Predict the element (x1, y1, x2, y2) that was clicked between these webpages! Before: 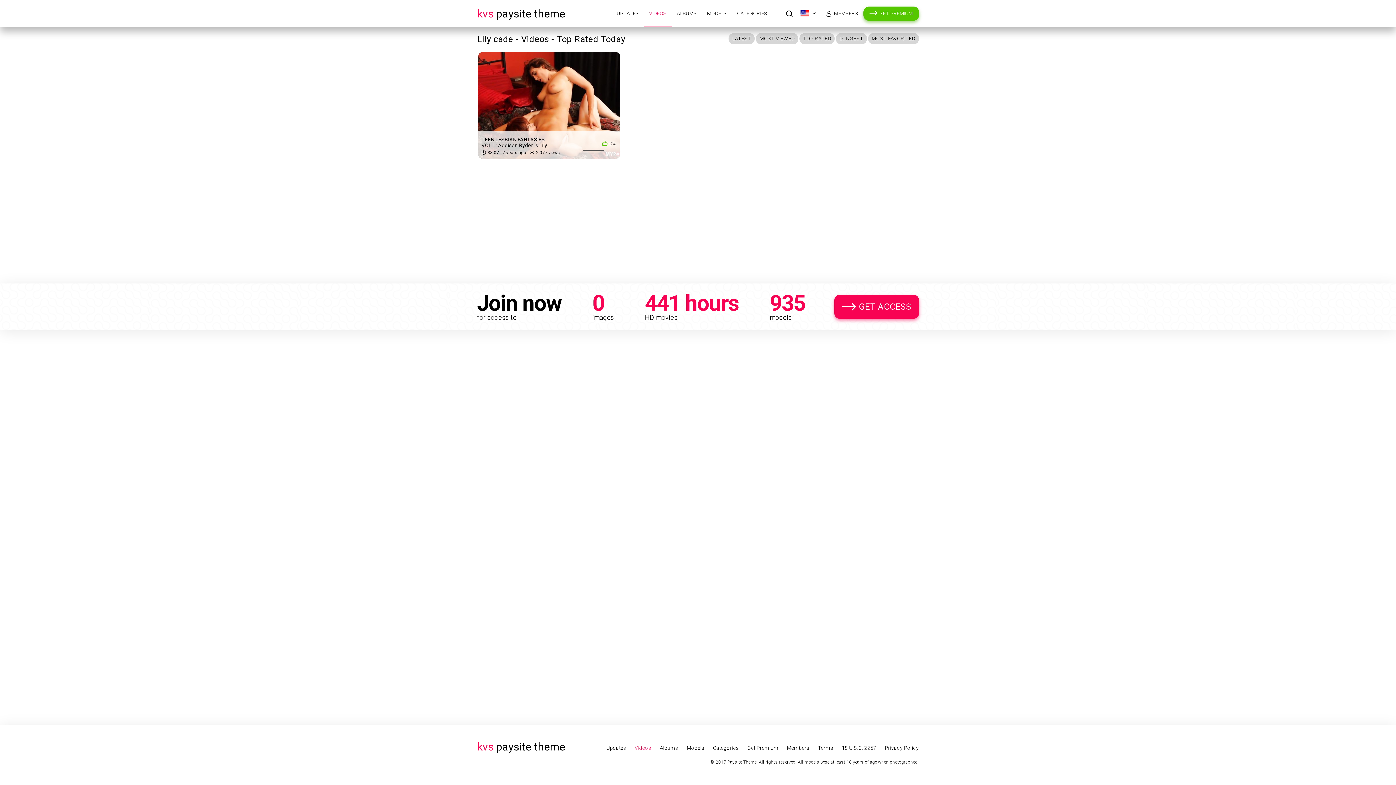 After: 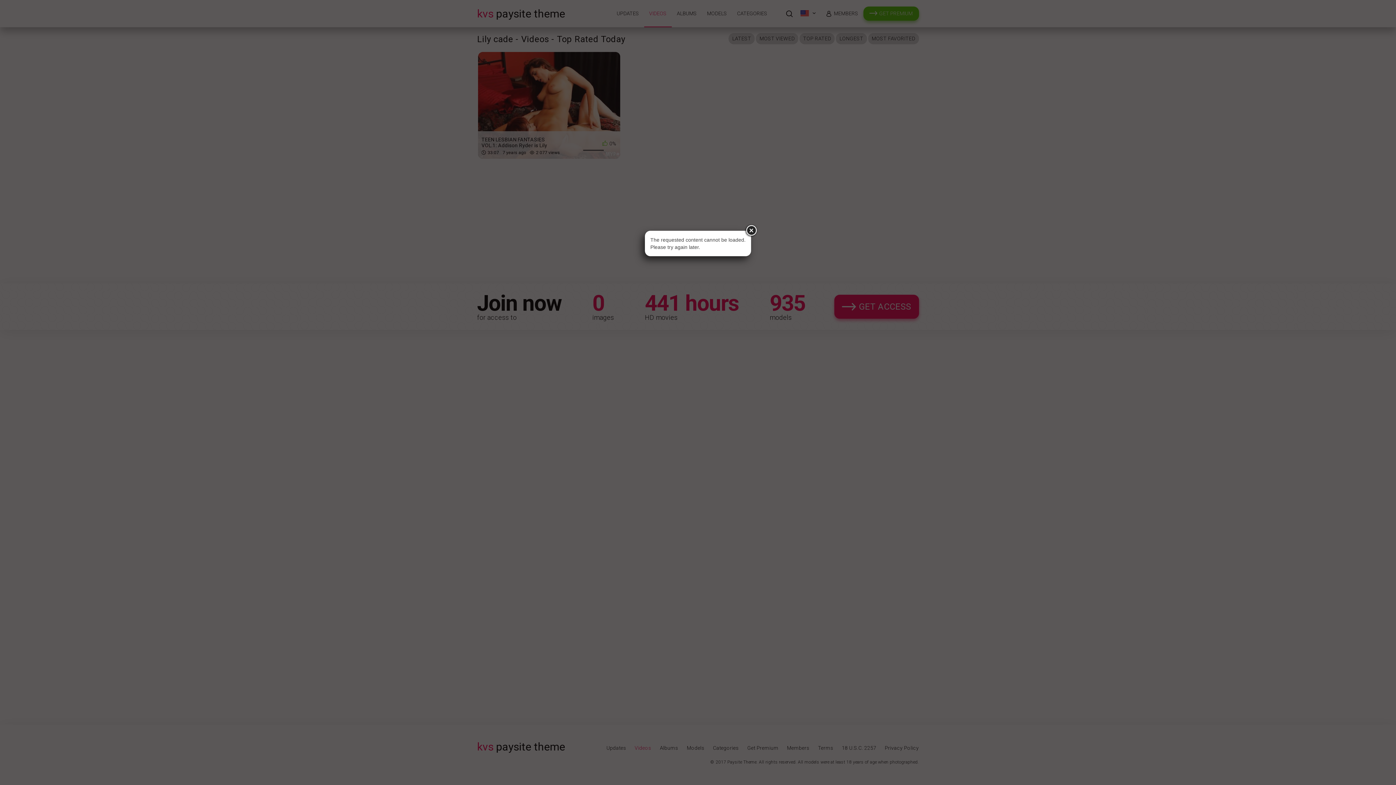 Action: label: Members bbox: (787, 745, 809, 751)